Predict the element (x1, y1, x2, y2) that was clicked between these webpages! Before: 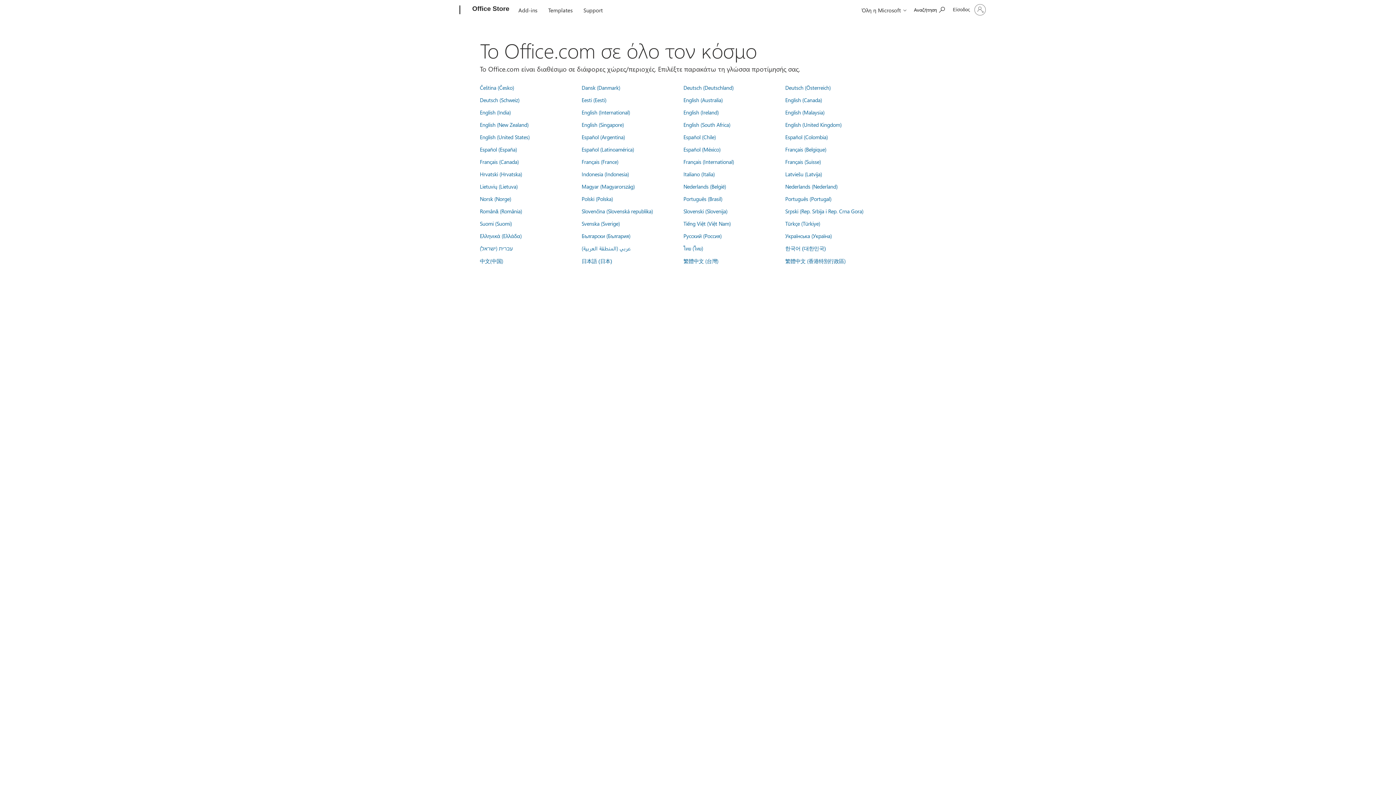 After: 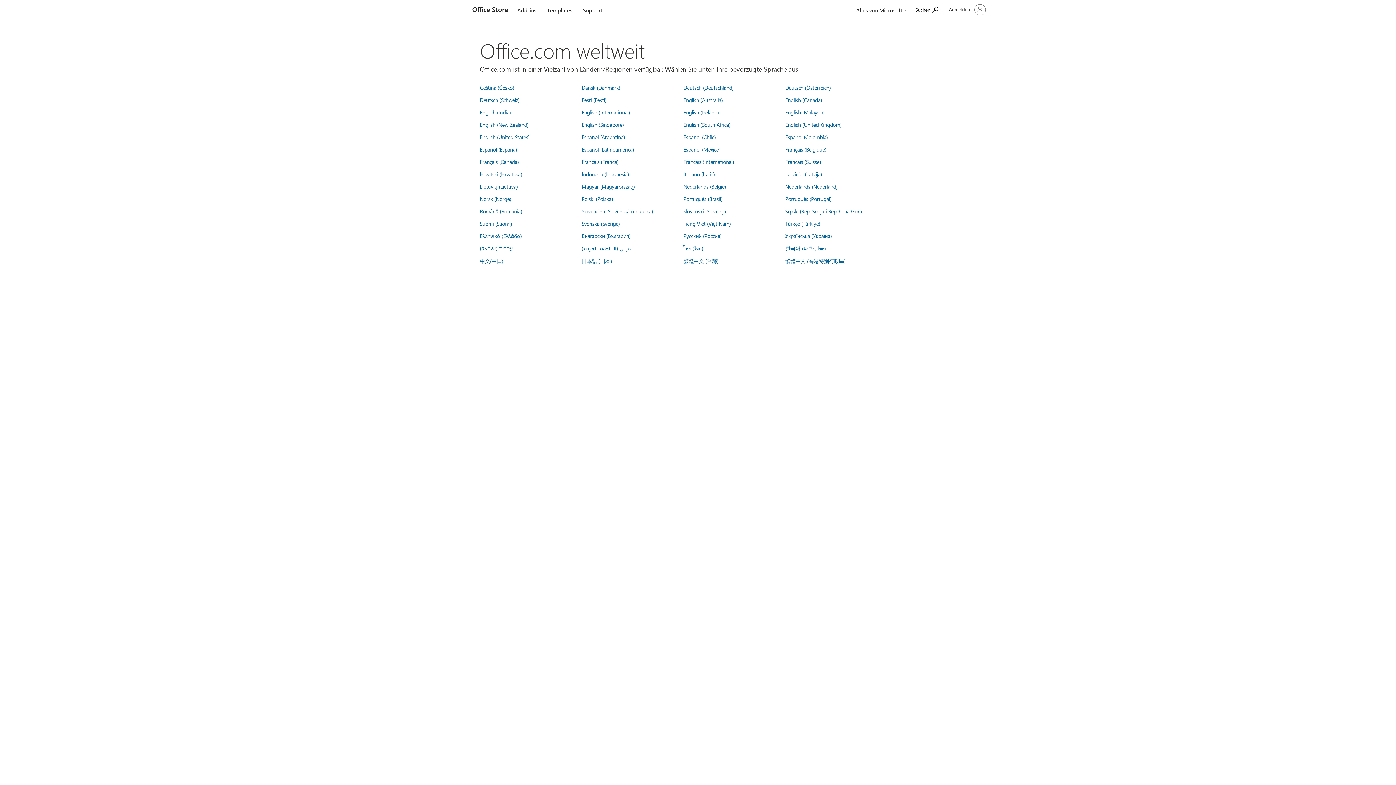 Action: bbox: (480, 96, 519, 103) label: Deutsch (Schweiz)